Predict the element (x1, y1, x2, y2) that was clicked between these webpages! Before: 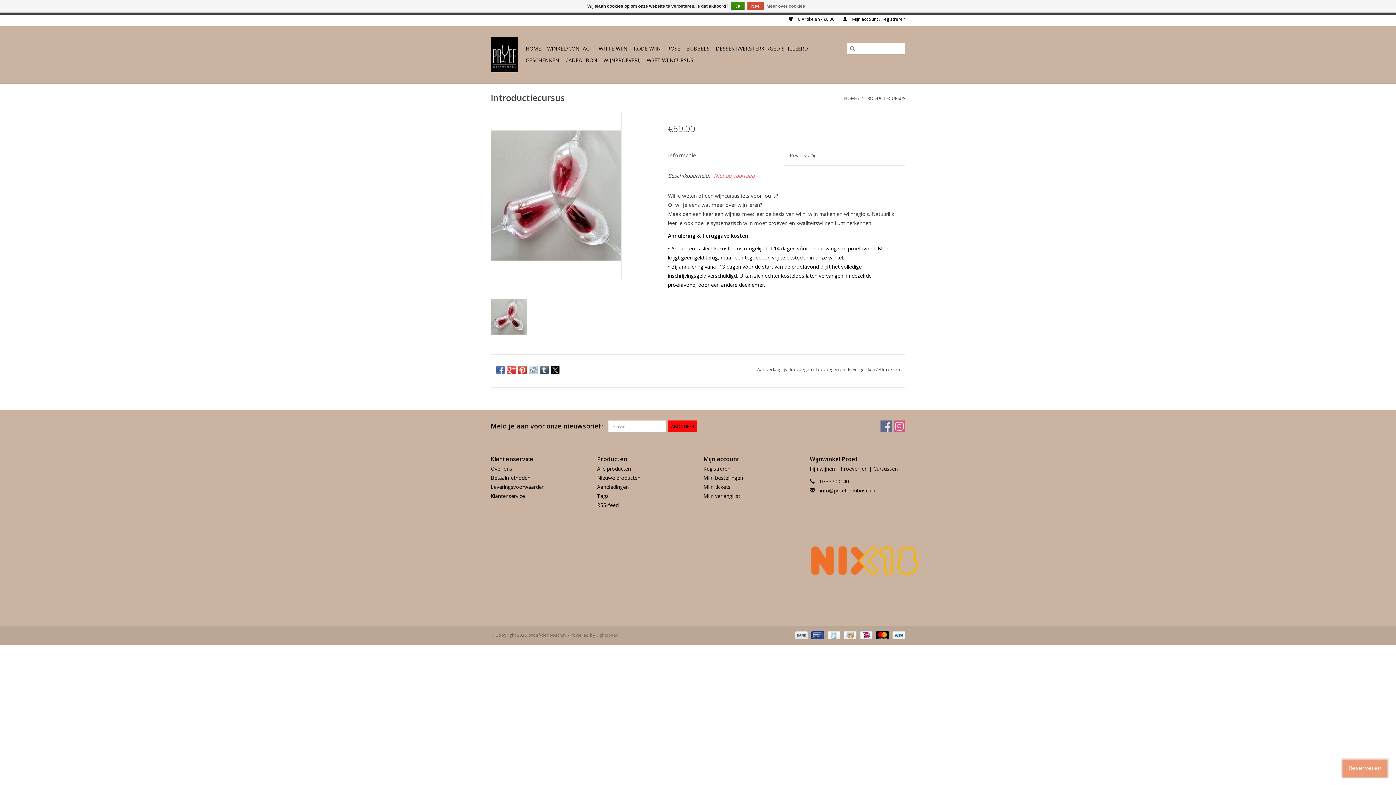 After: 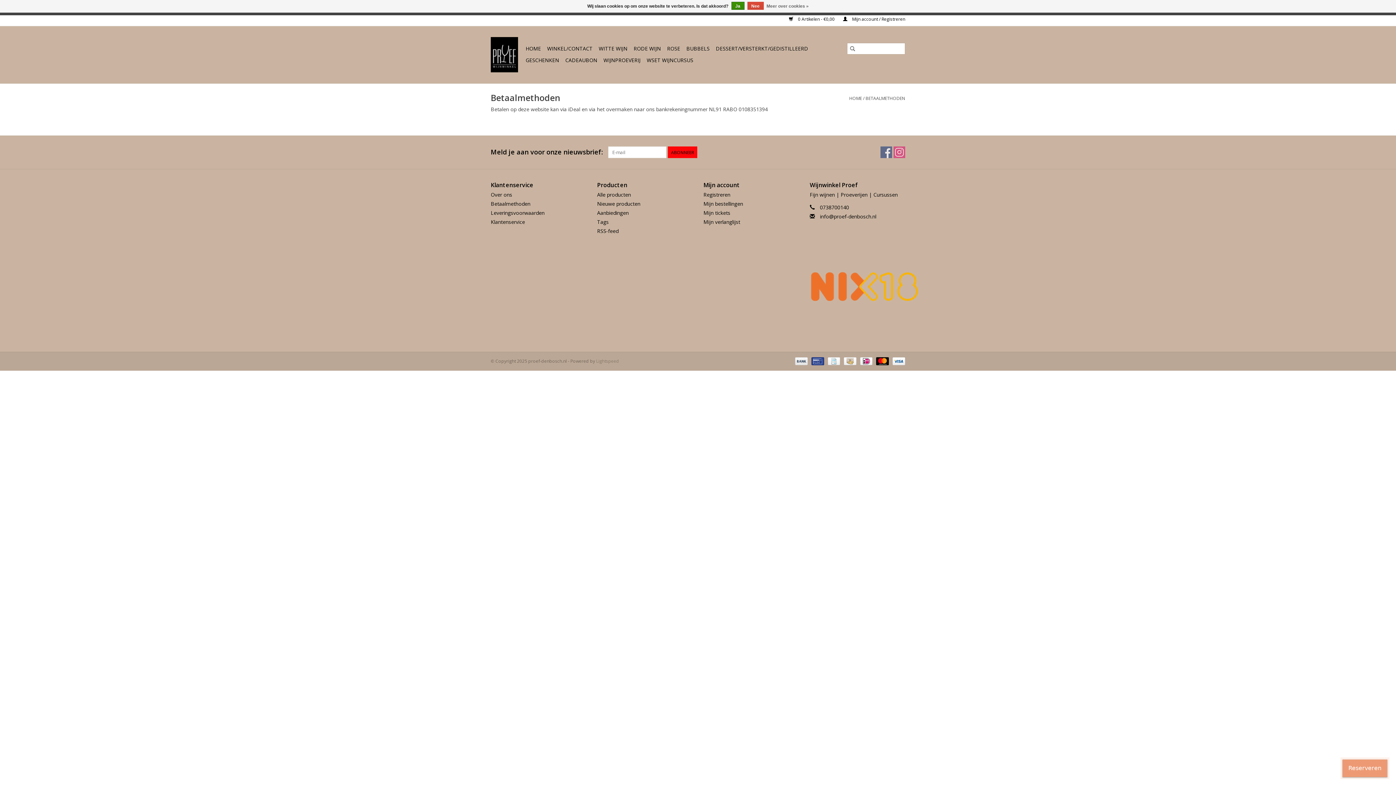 Action: bbox: (825, 631, 841, 638) label:  